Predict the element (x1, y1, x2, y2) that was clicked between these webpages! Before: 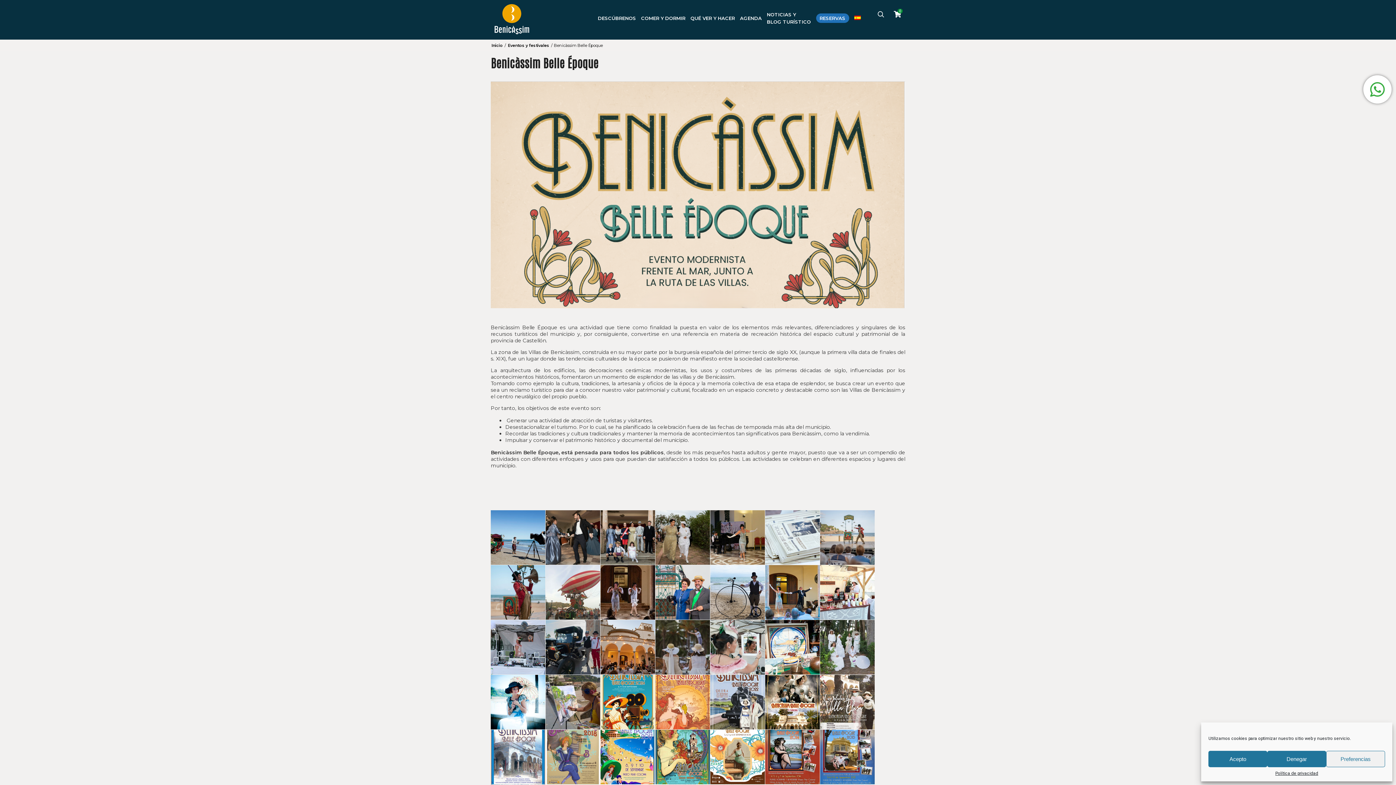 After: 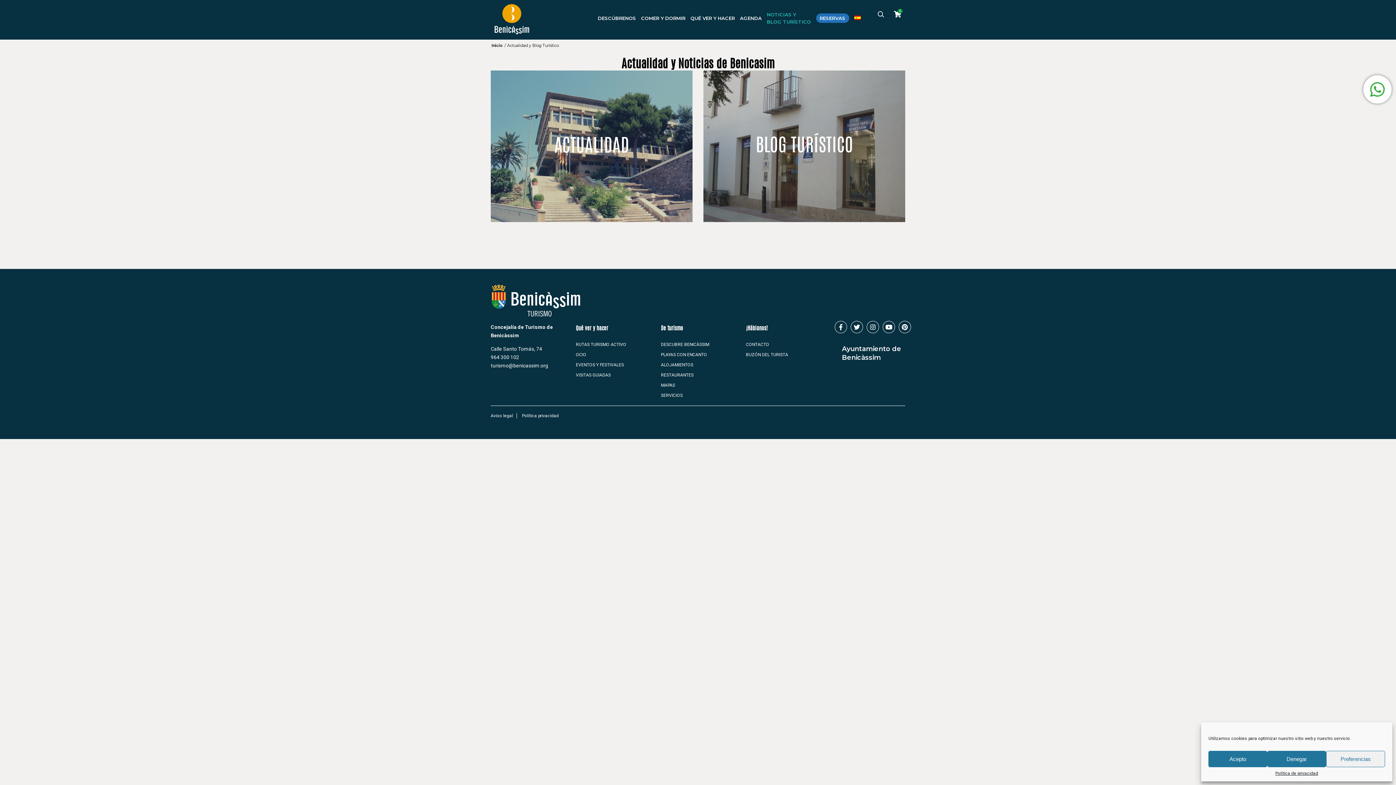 Action: label: NOTICIAS Y
BLOG TURÍSTICO bbox: (764, 3, 813, 32)